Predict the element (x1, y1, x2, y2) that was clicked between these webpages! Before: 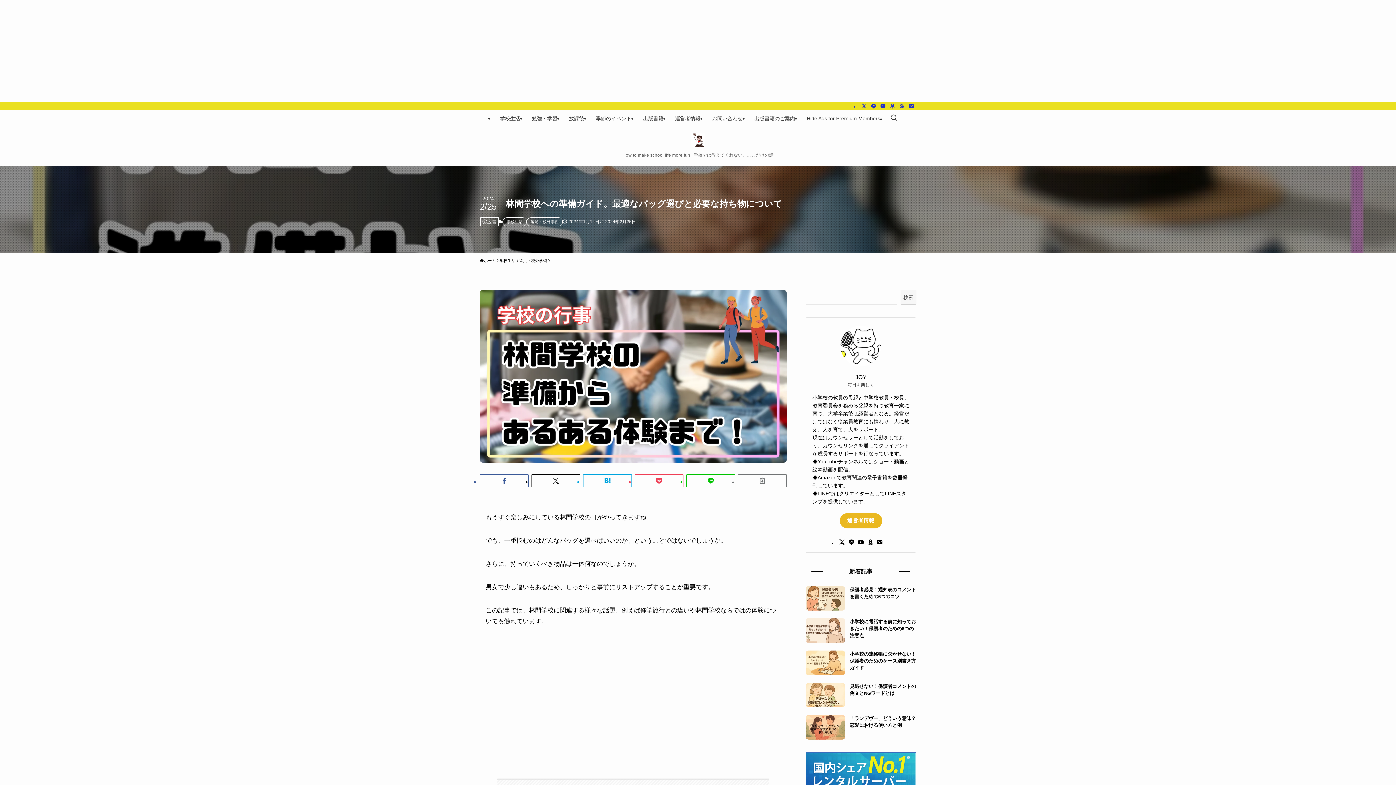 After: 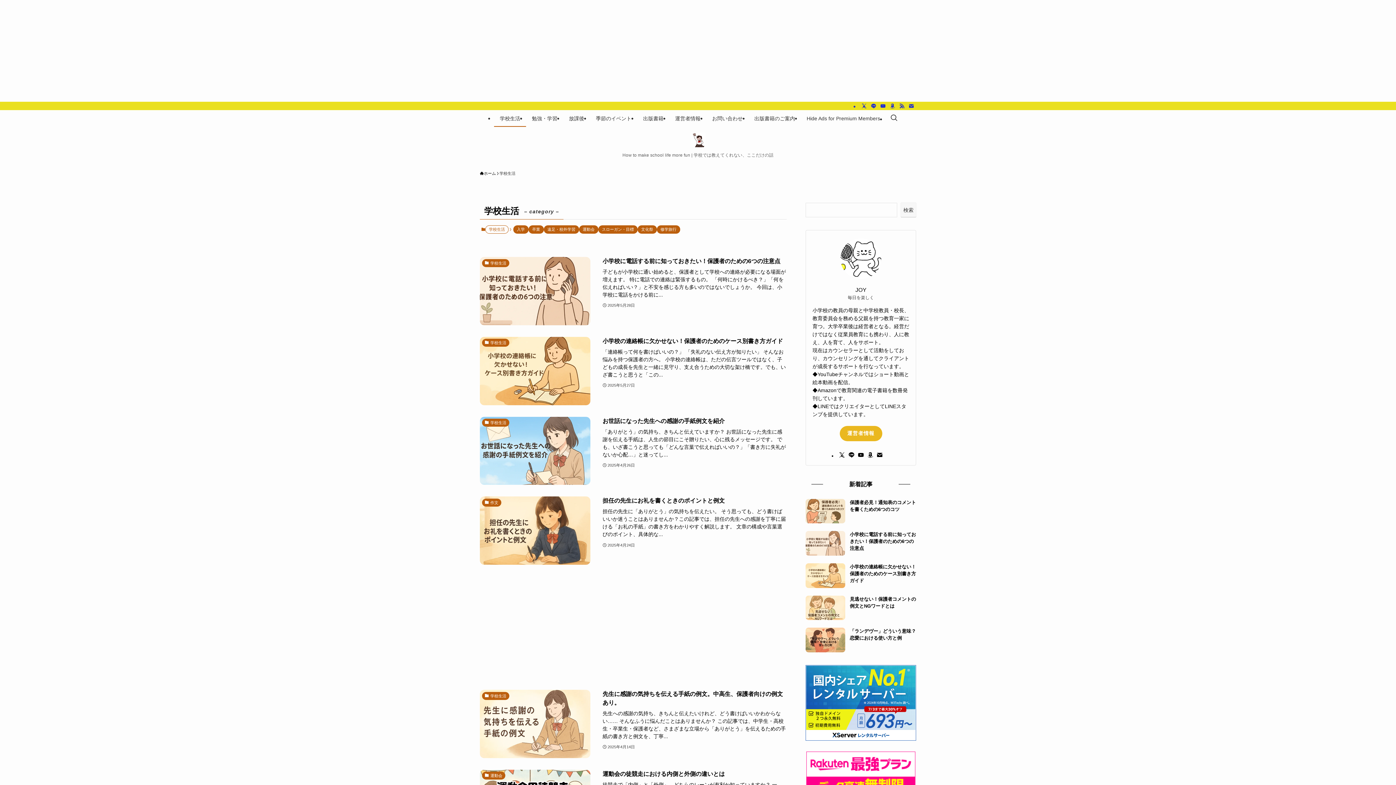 Action: bbox: (502, 217, 526, 226) label: 学校生活